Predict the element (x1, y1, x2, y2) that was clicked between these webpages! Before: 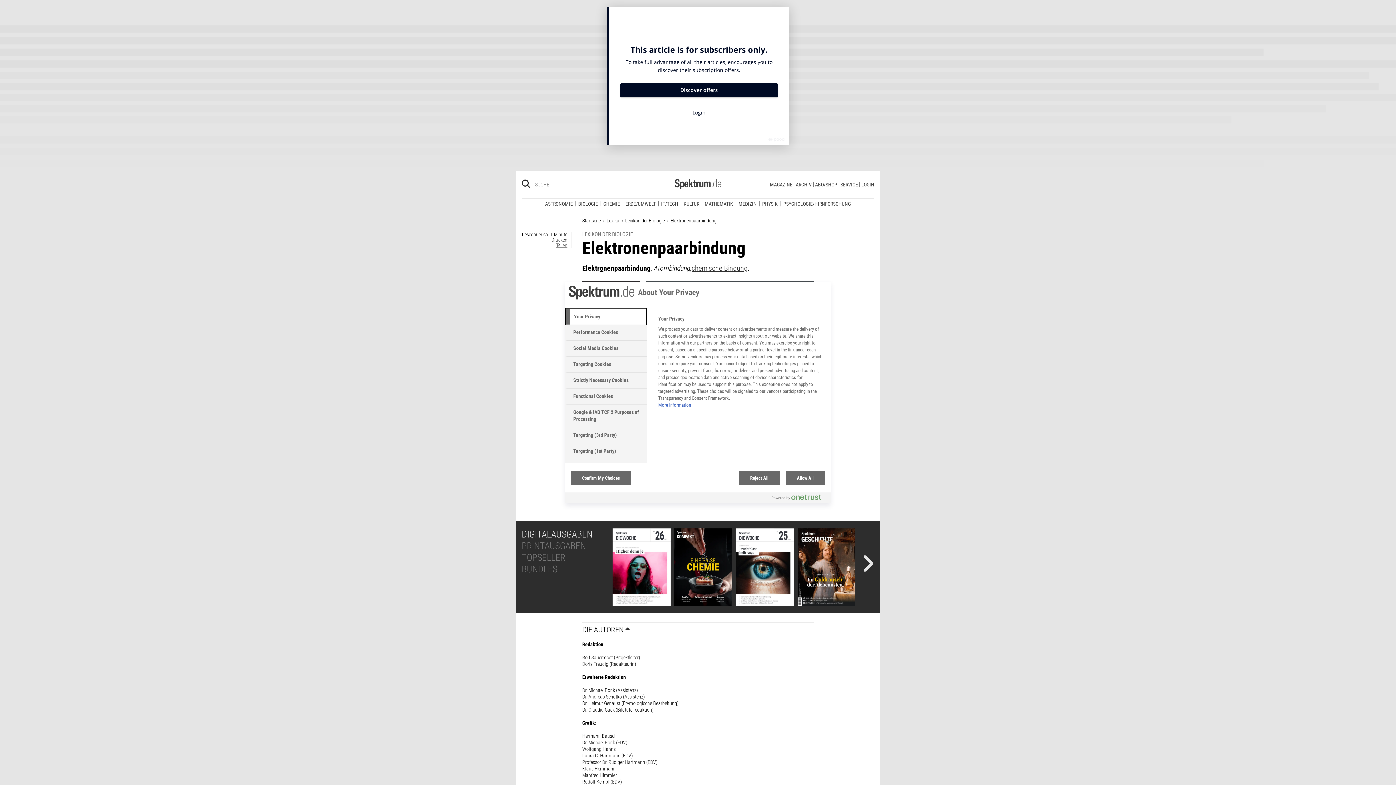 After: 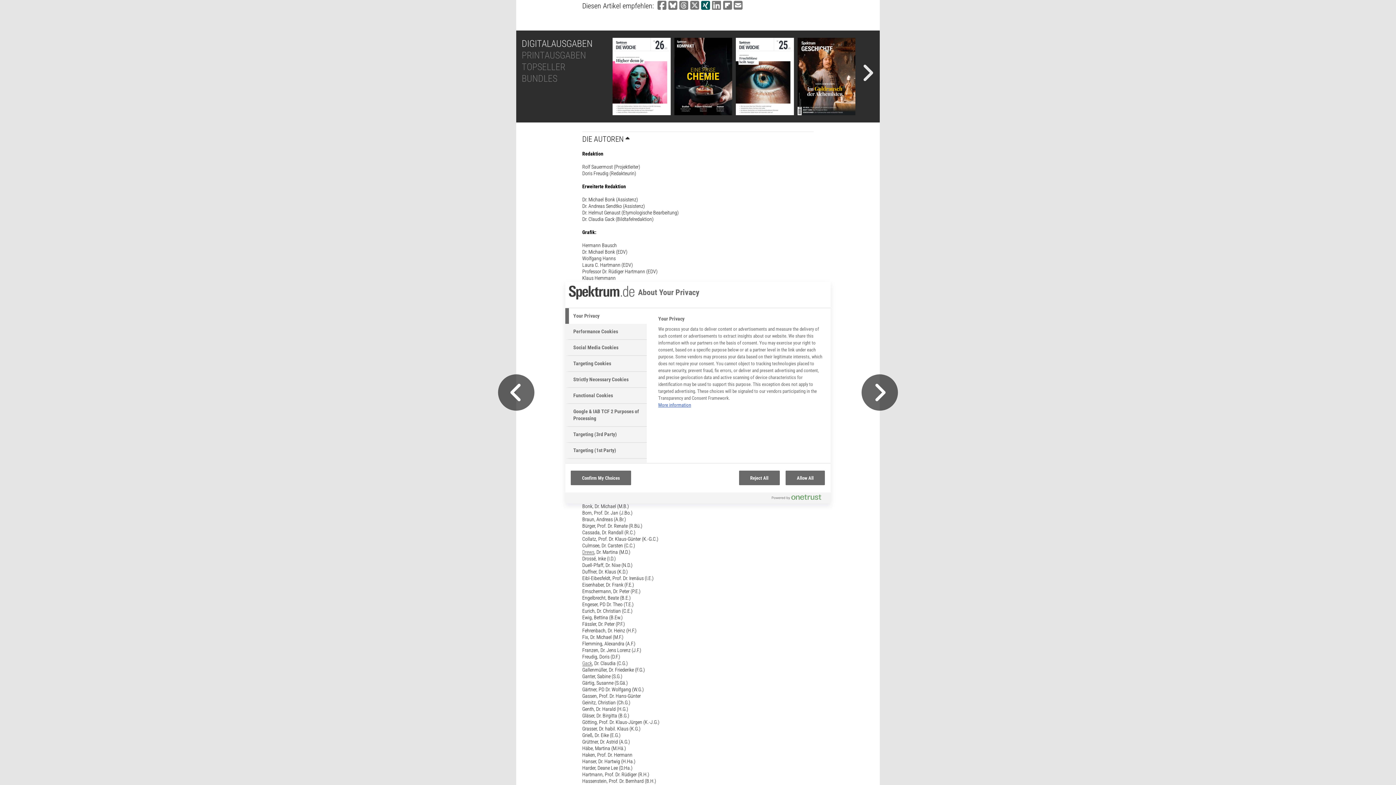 Action: label: Bei XING teilen bbox: (701, 319, 710, 330)